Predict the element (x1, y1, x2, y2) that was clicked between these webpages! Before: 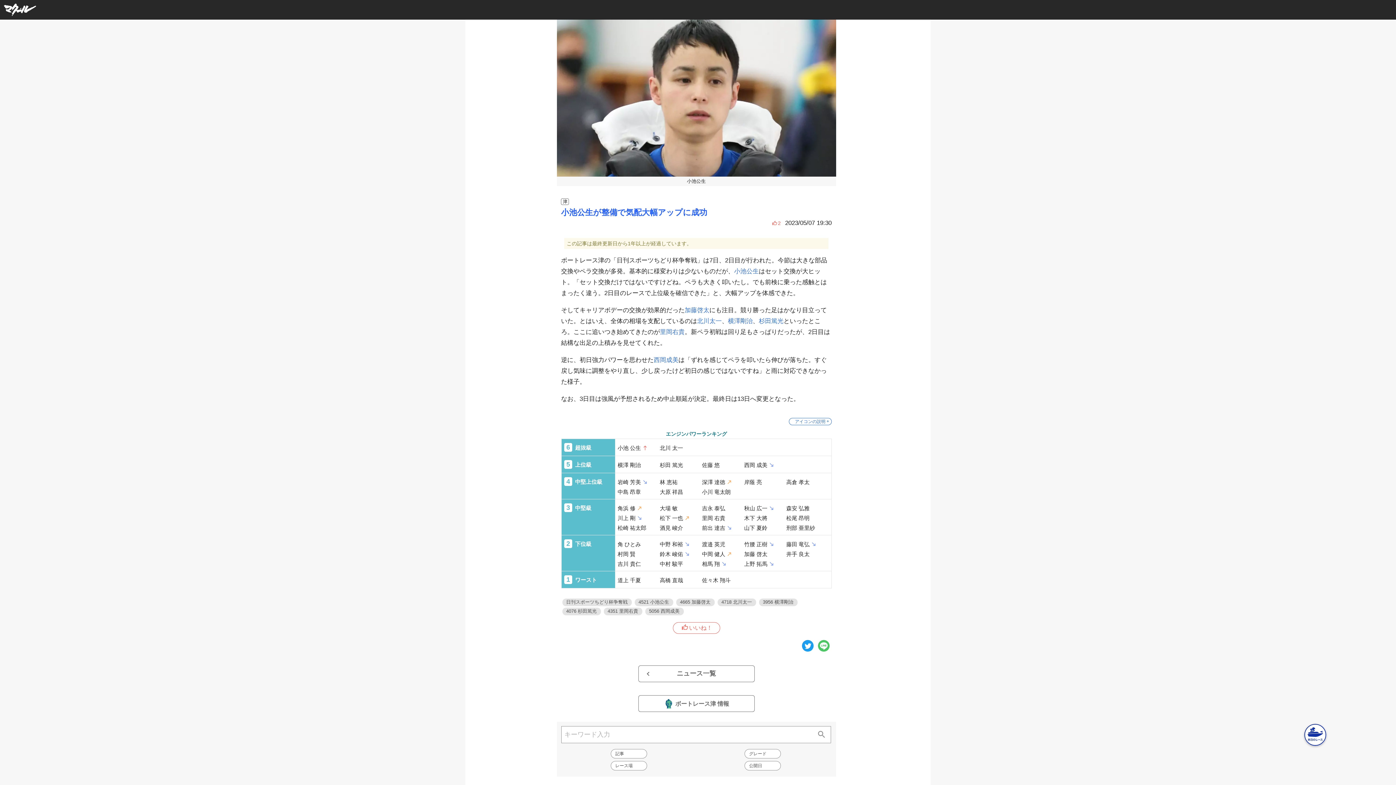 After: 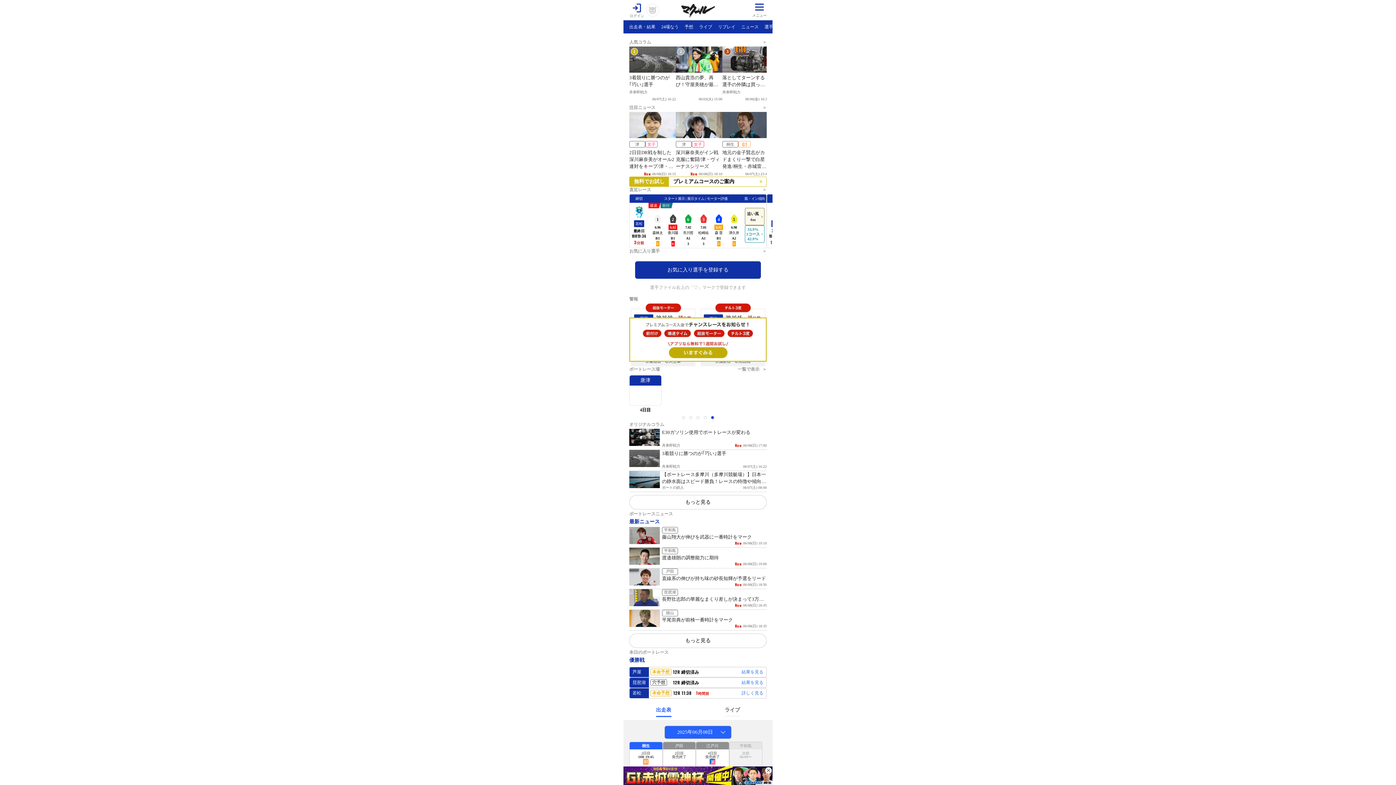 Action: bbox: (3, 5, 36, 13)